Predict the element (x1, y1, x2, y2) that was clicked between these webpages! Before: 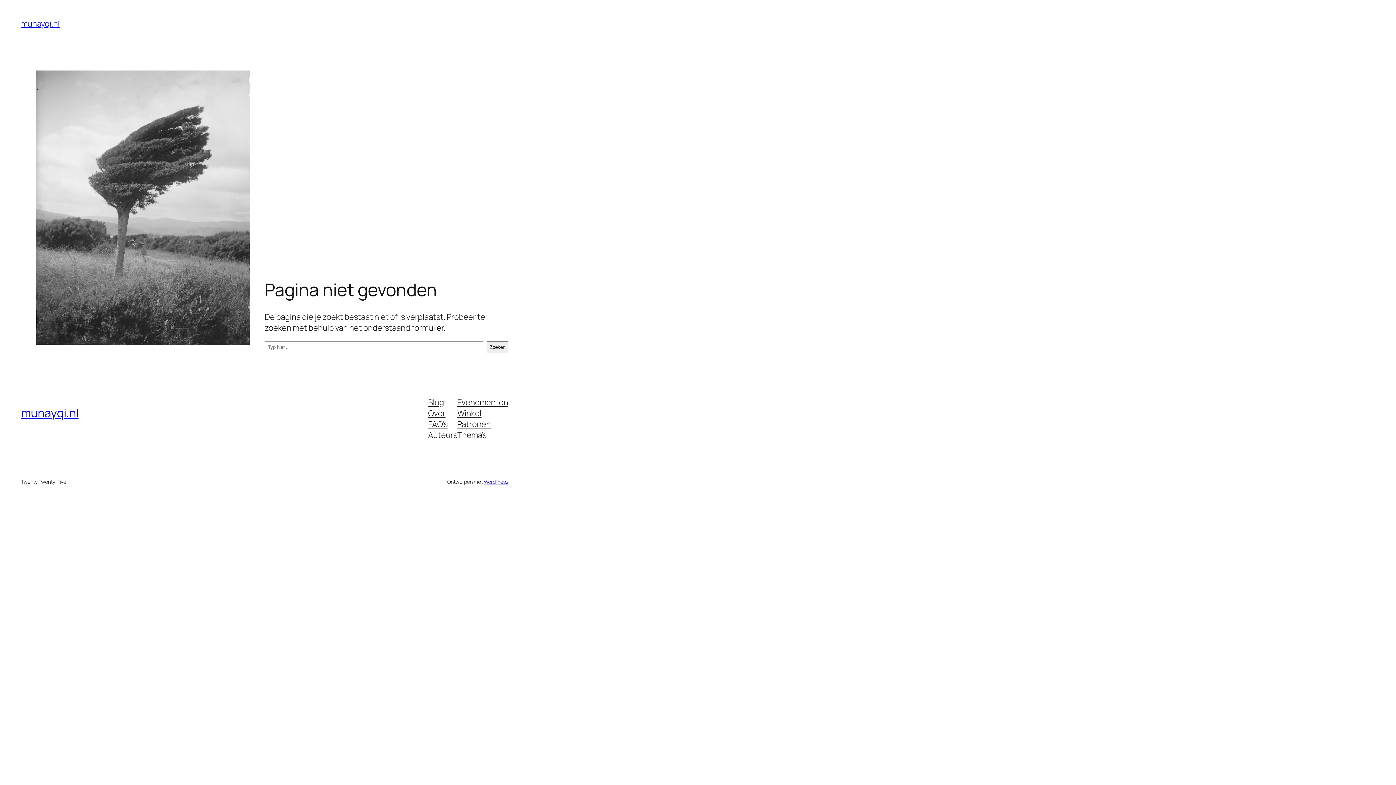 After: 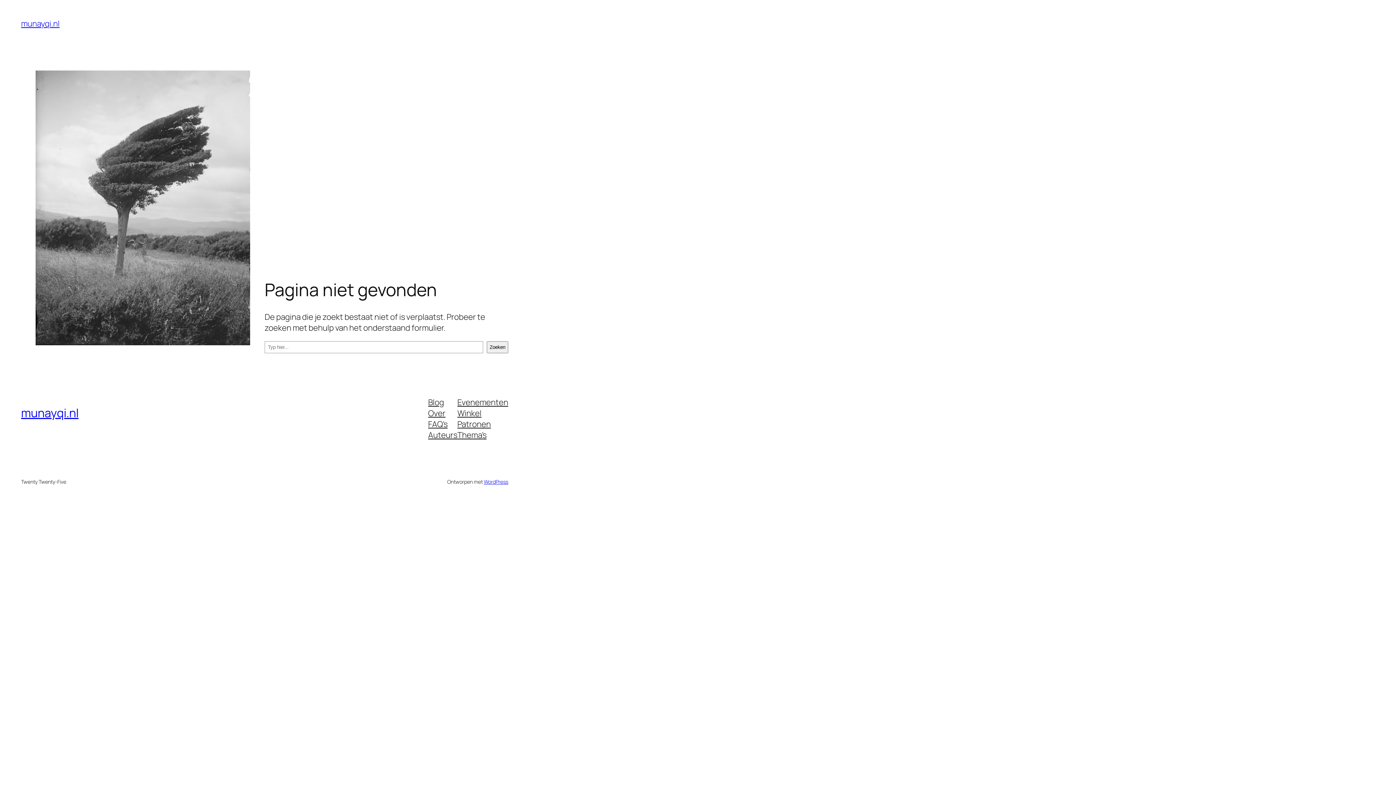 Action: bbox: (457, 418, 491, 429) label: Patronen